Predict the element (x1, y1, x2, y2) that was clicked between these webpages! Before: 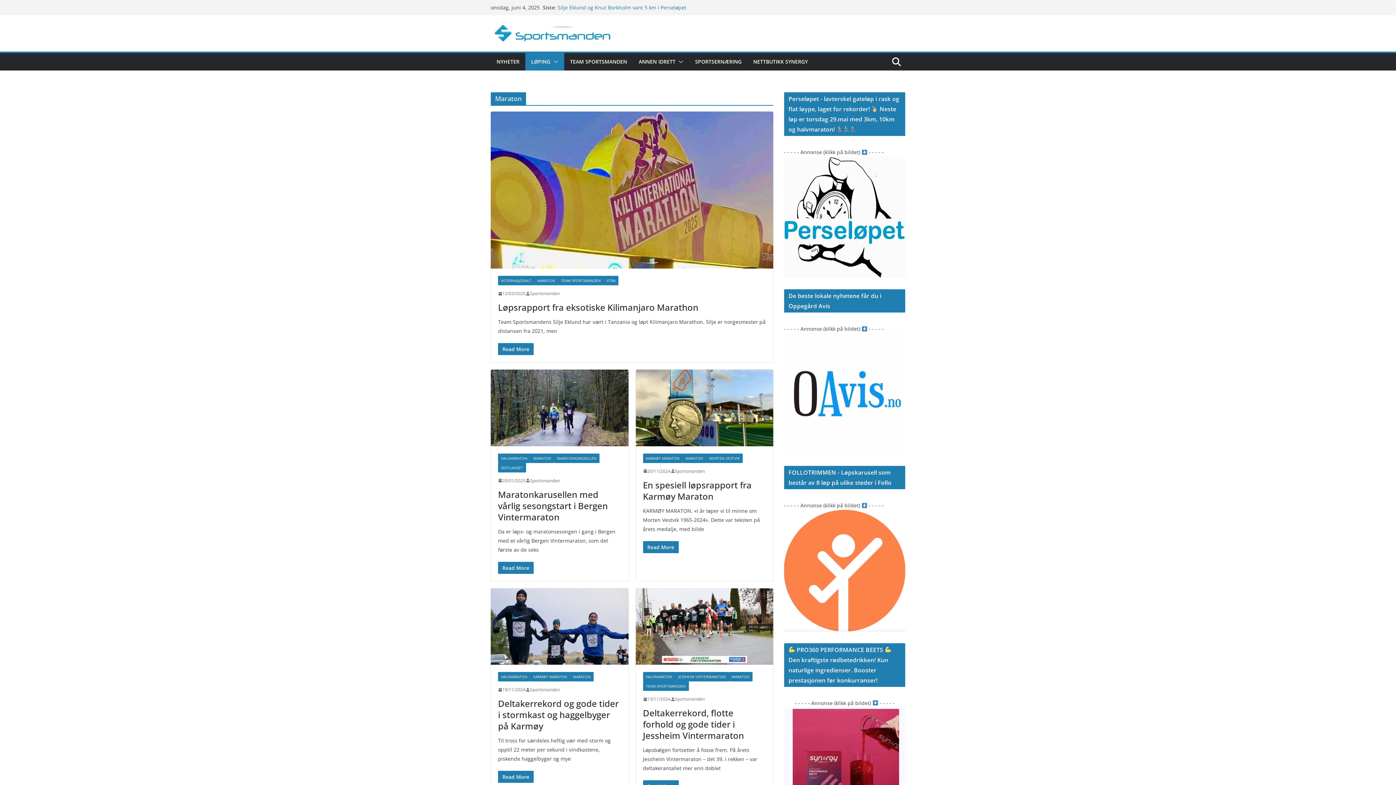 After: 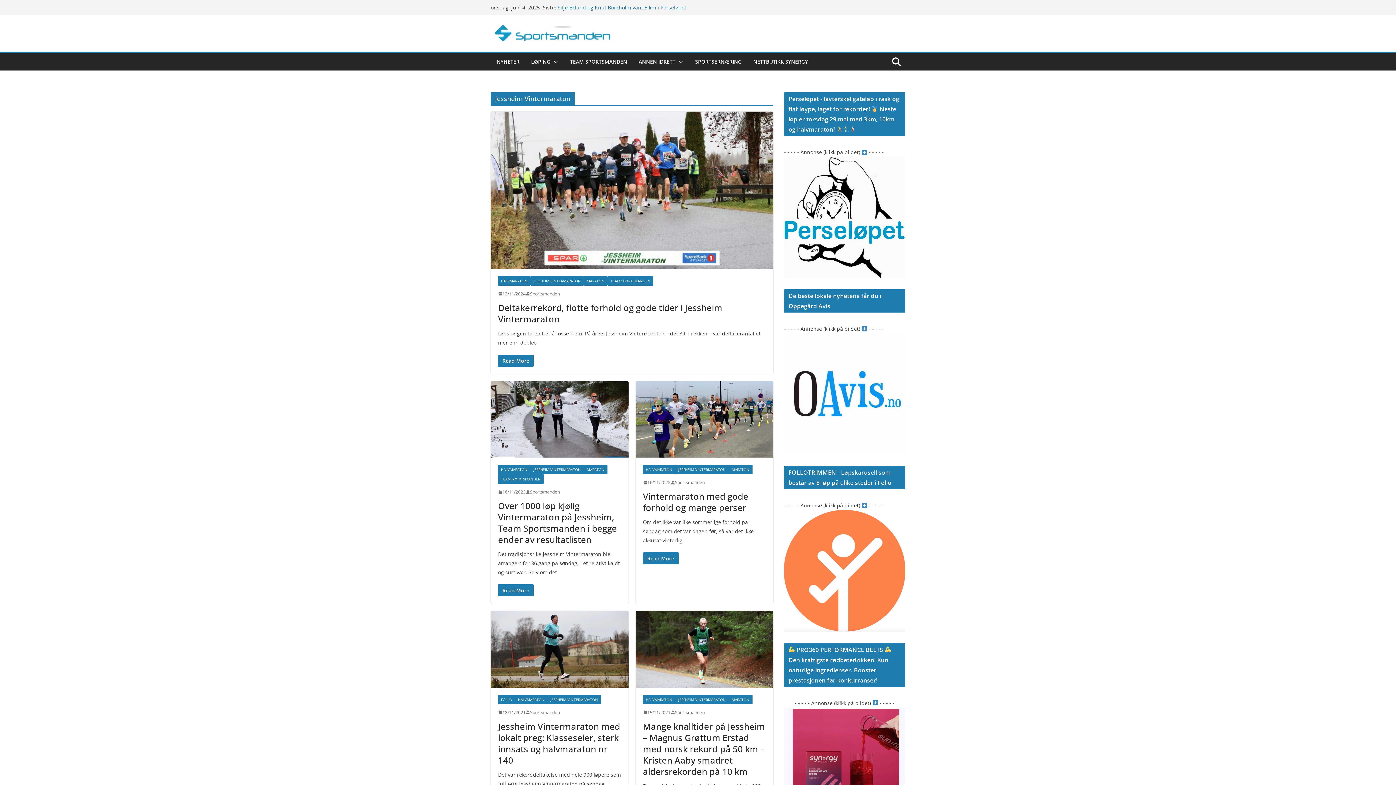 Action: bbox: (675, 672, 728, 681) label: JESSHEIM VINTERMARATON